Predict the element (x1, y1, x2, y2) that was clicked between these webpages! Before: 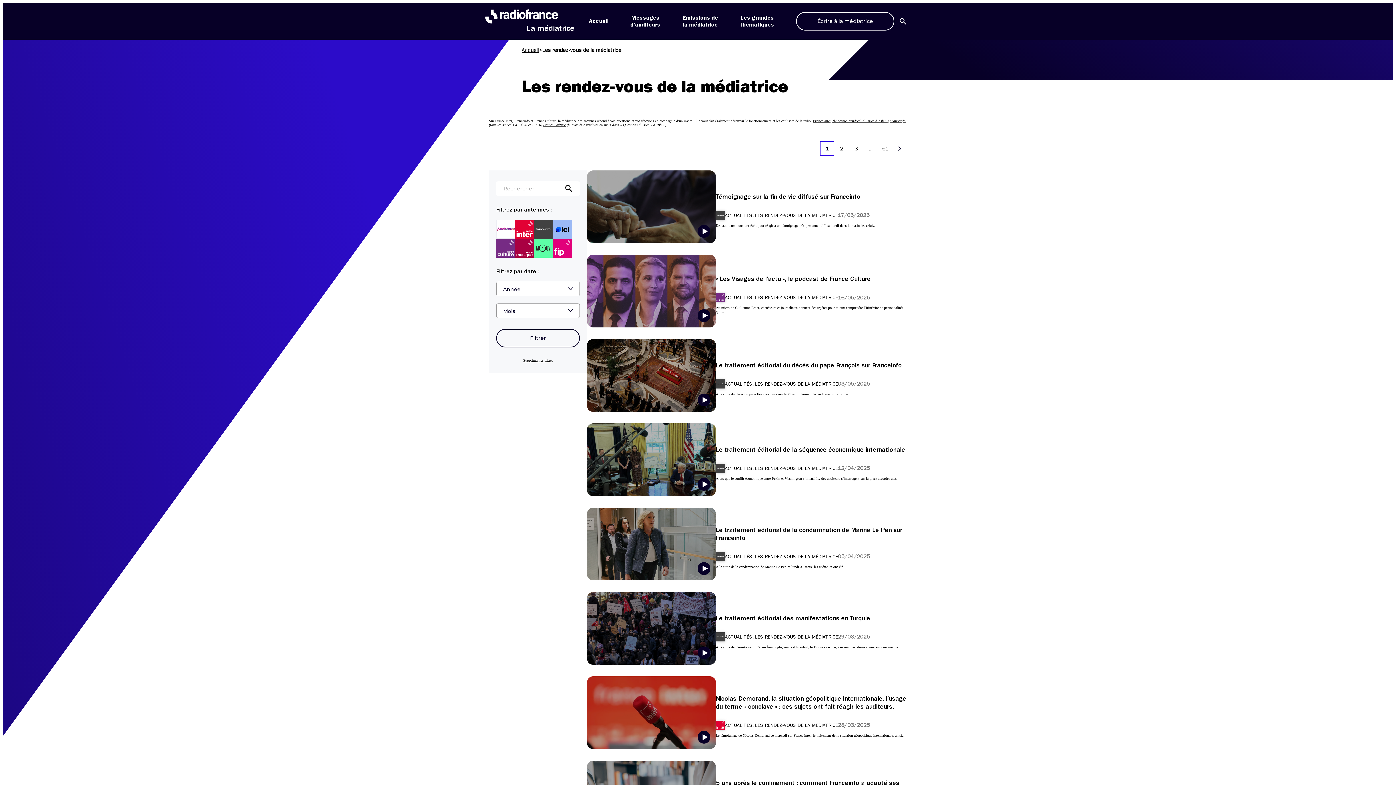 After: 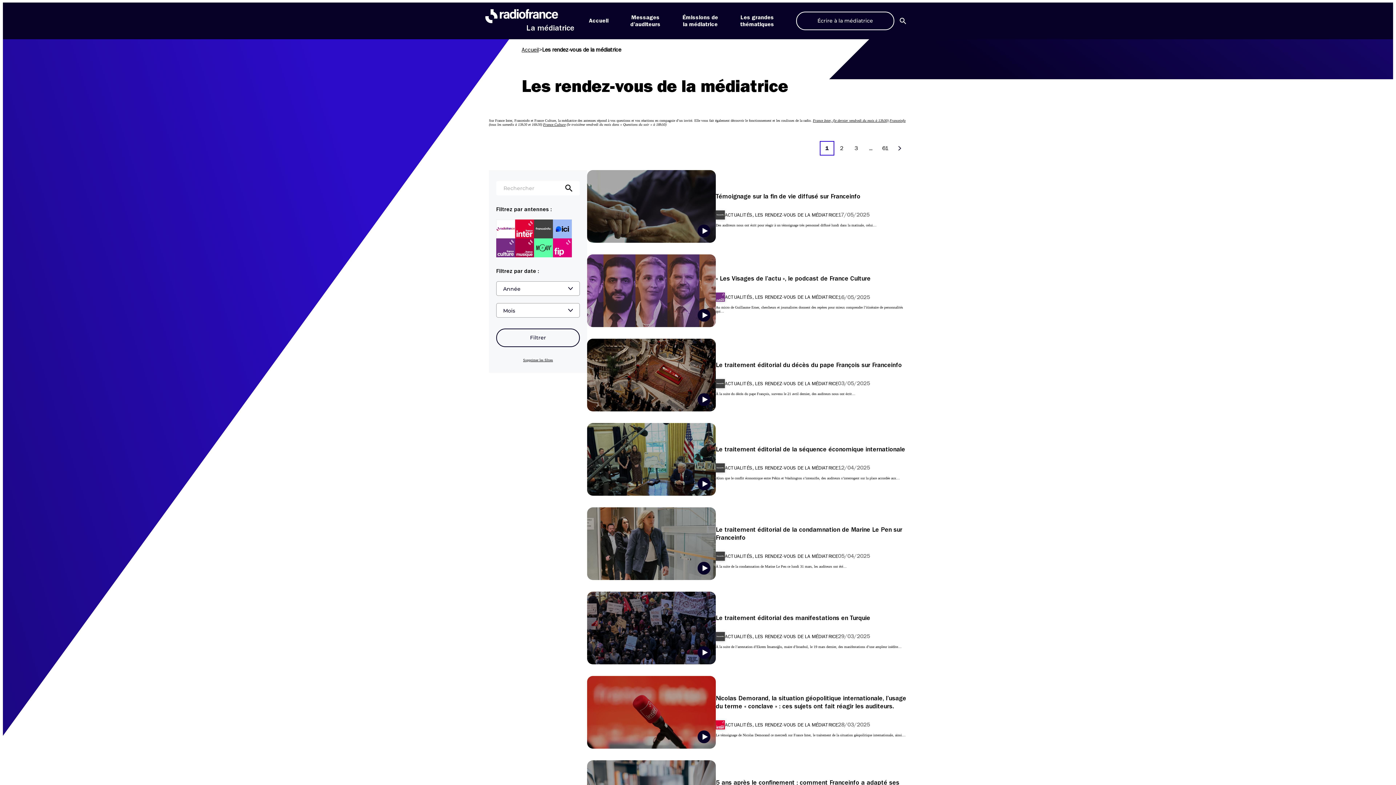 Action: label: Link France Culture bbox: (543, 122, 565, 126)